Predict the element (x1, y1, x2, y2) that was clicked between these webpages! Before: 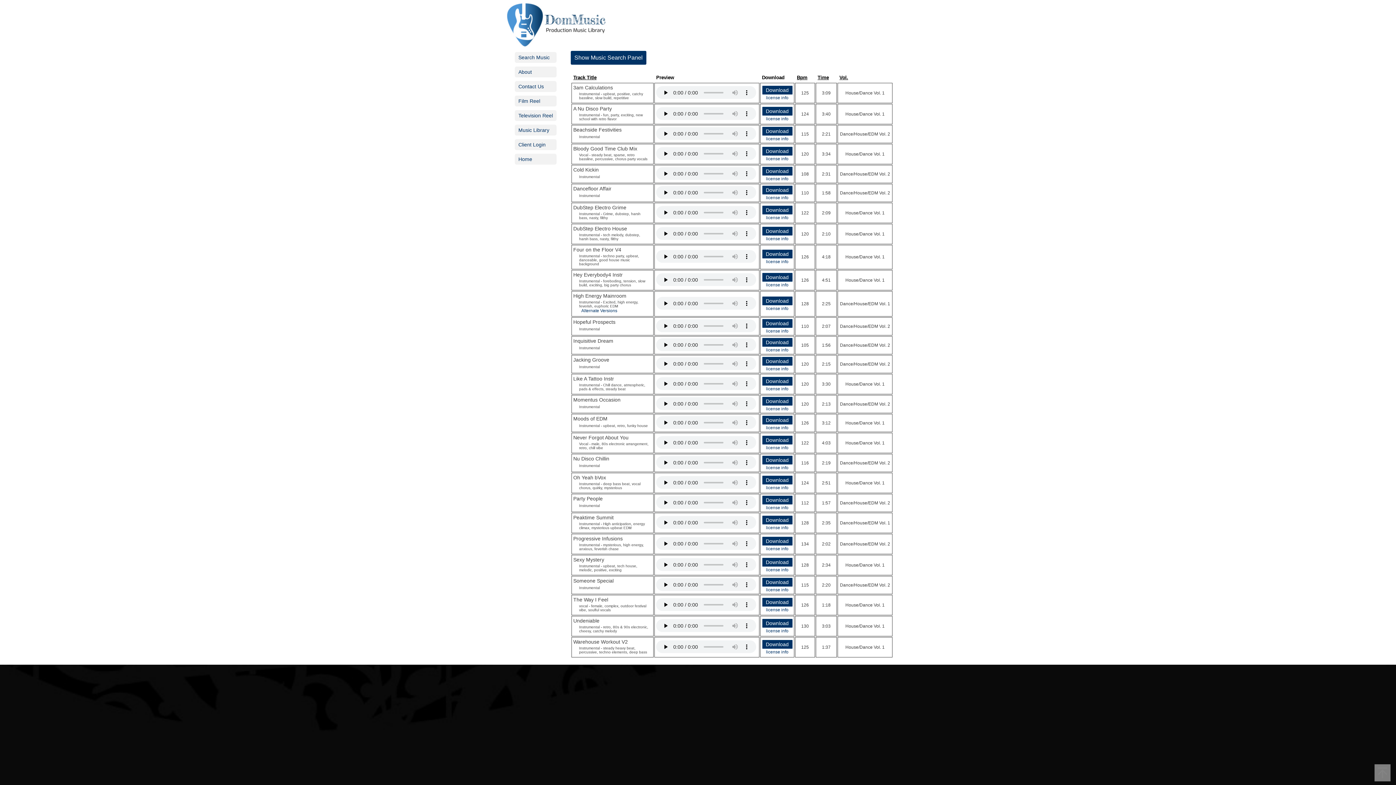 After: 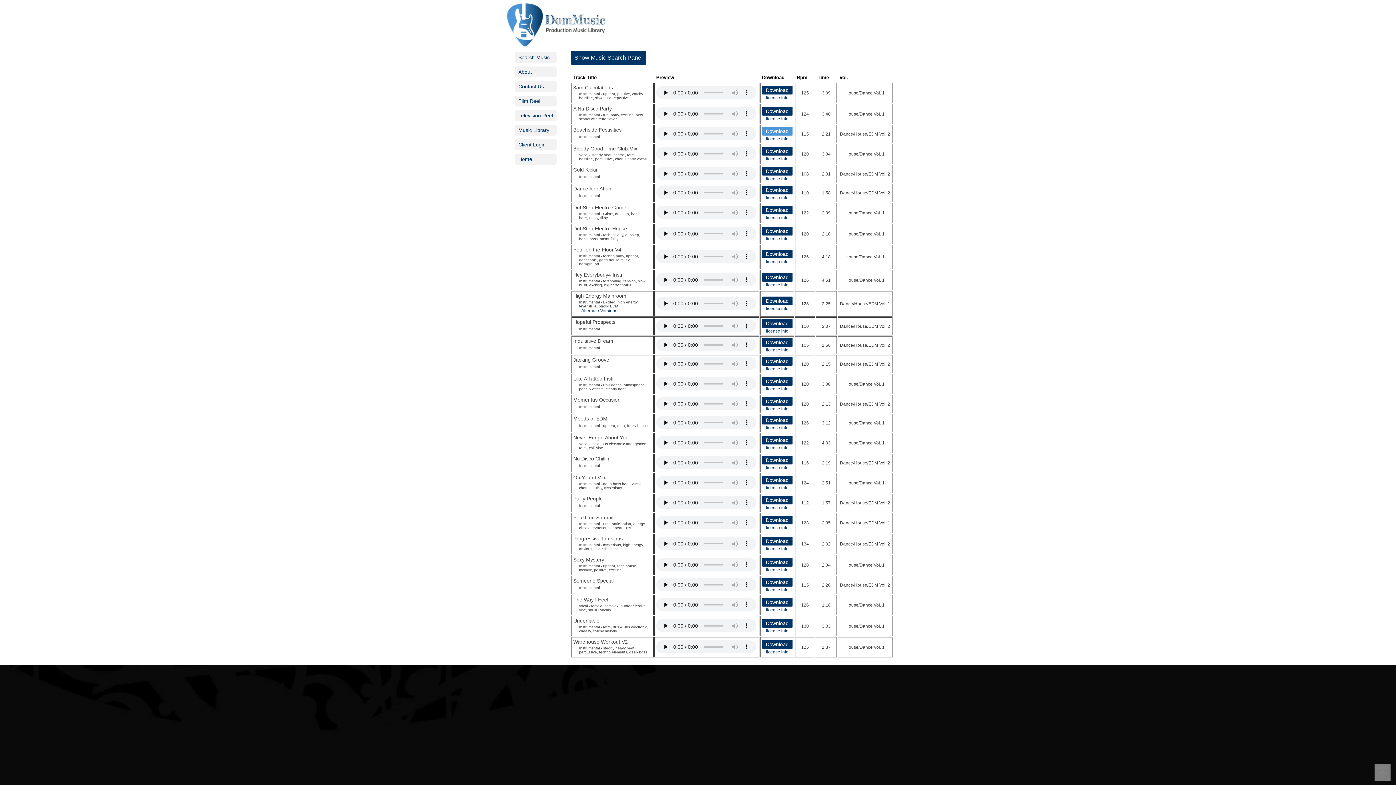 Action: bbox: (762, 126, 792, 135) label: Download